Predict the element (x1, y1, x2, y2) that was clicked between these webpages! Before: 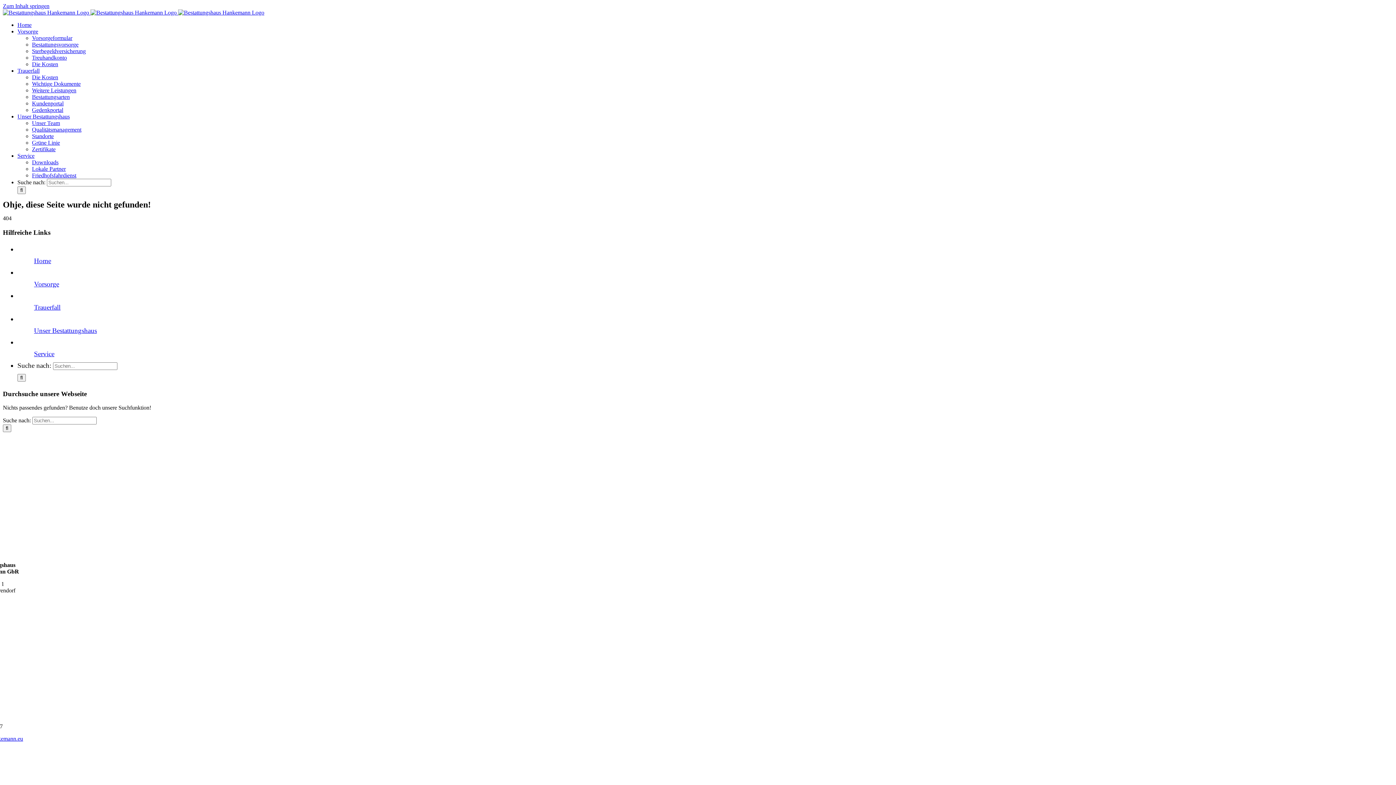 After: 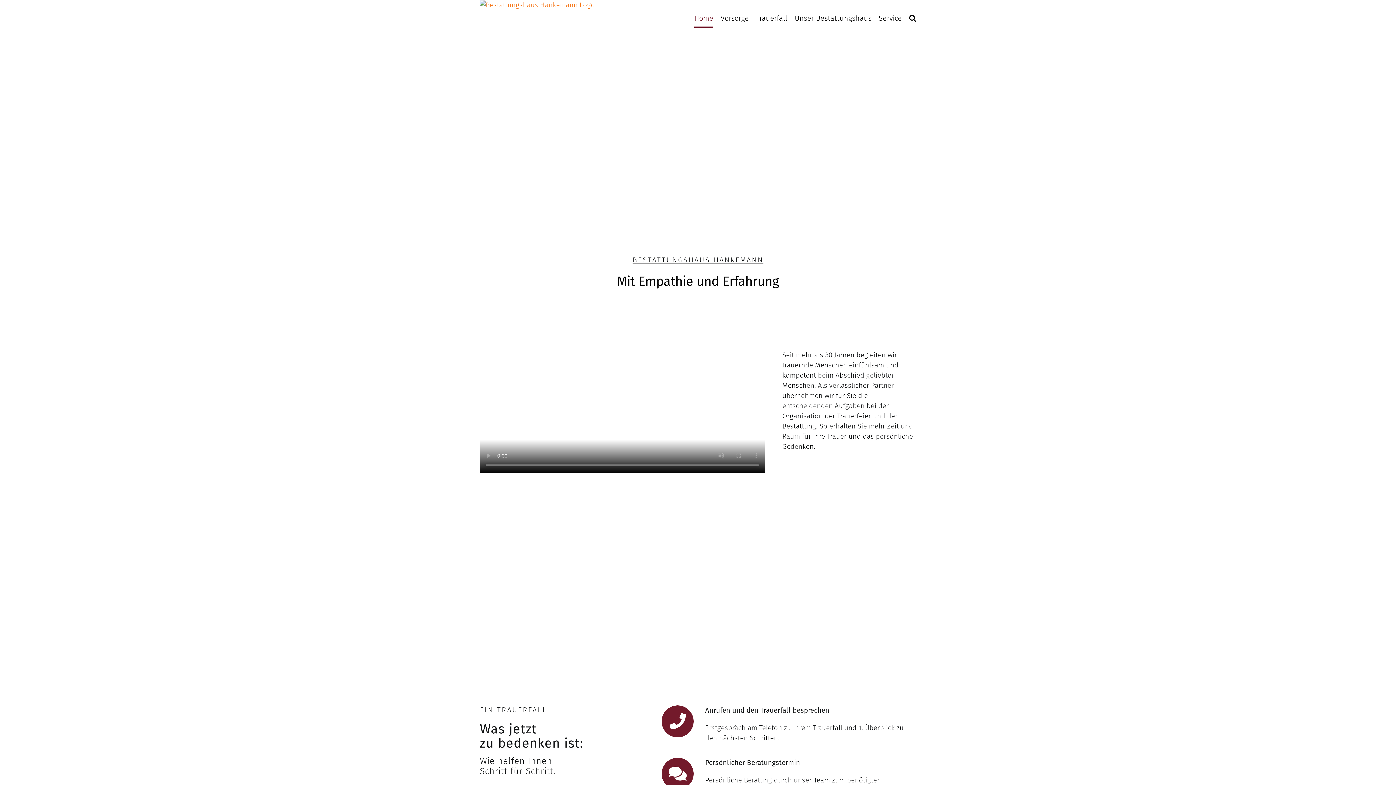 Action: label: Home bbox: (17, 21, 31, 28)